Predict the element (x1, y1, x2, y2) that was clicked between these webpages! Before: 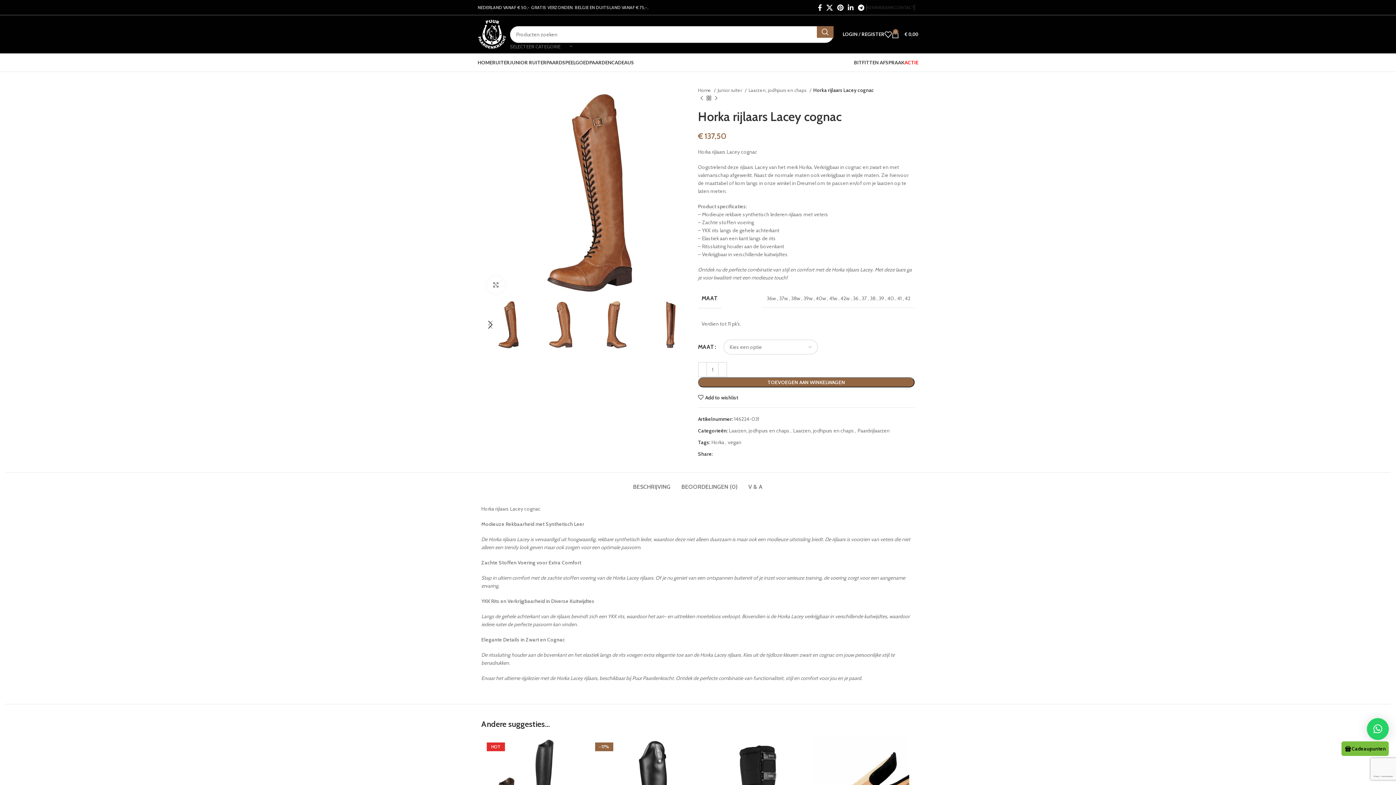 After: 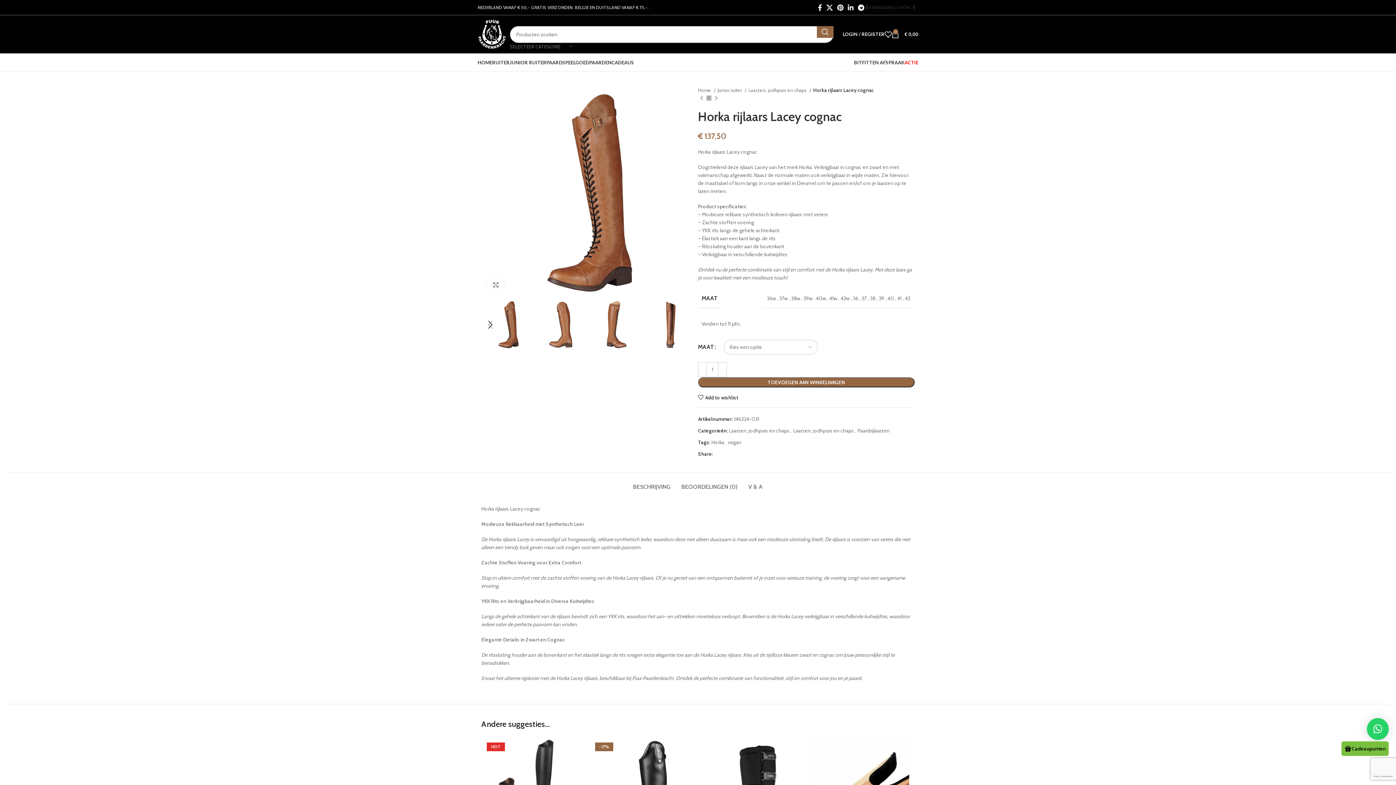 Action: label: × bbox: (1367, 718, 1389, 740)